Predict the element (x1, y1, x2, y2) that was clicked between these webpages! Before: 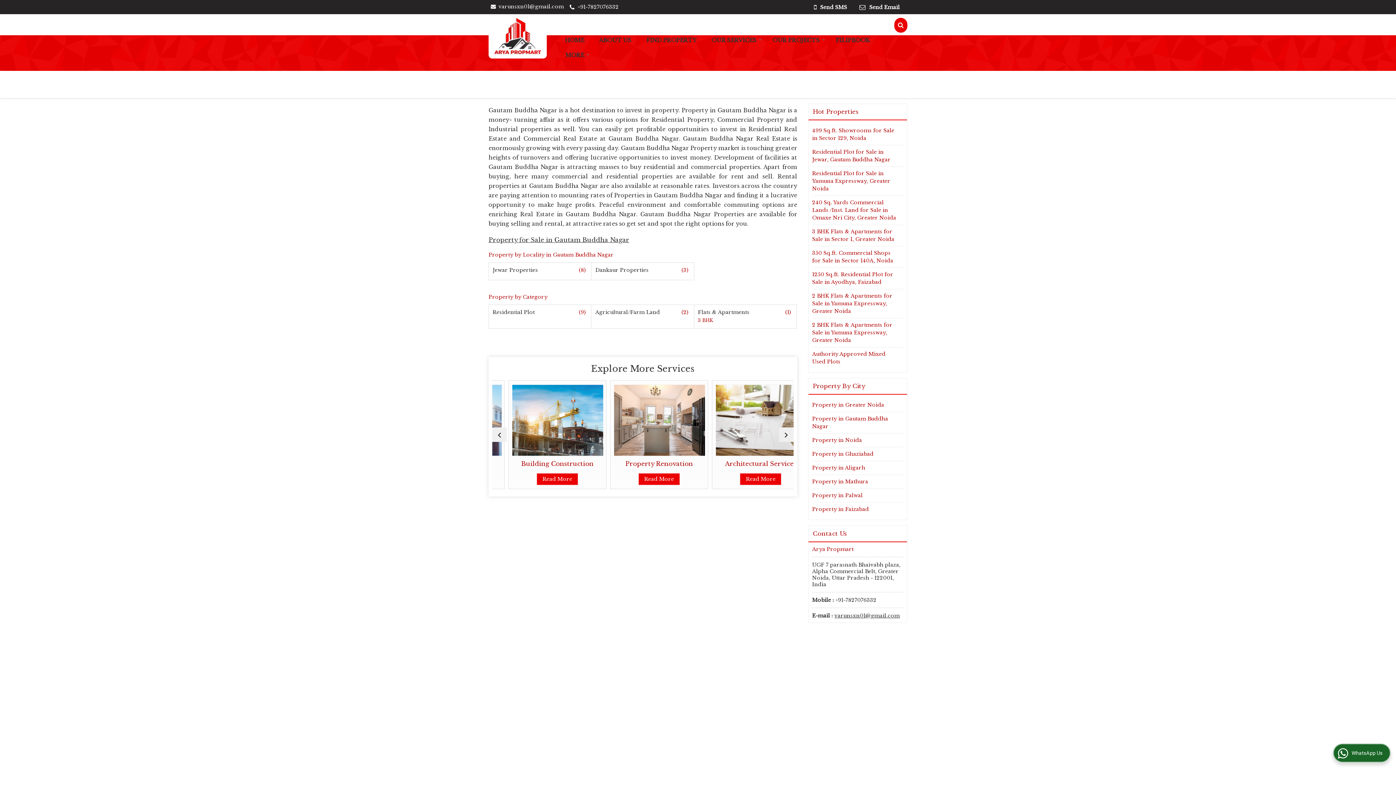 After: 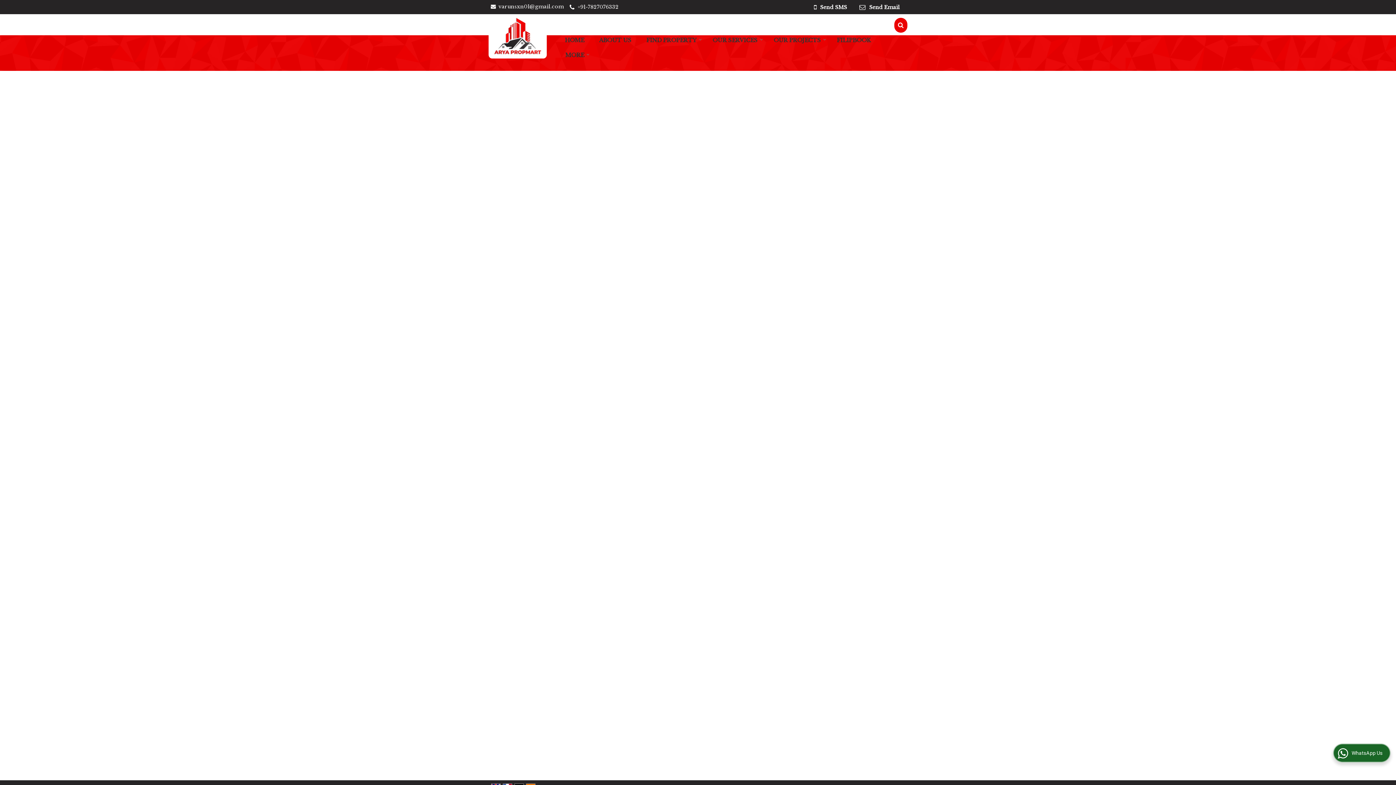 Action: bbox: (812, 350, 897, 365) label: Authority Approved Mixed Used Plots